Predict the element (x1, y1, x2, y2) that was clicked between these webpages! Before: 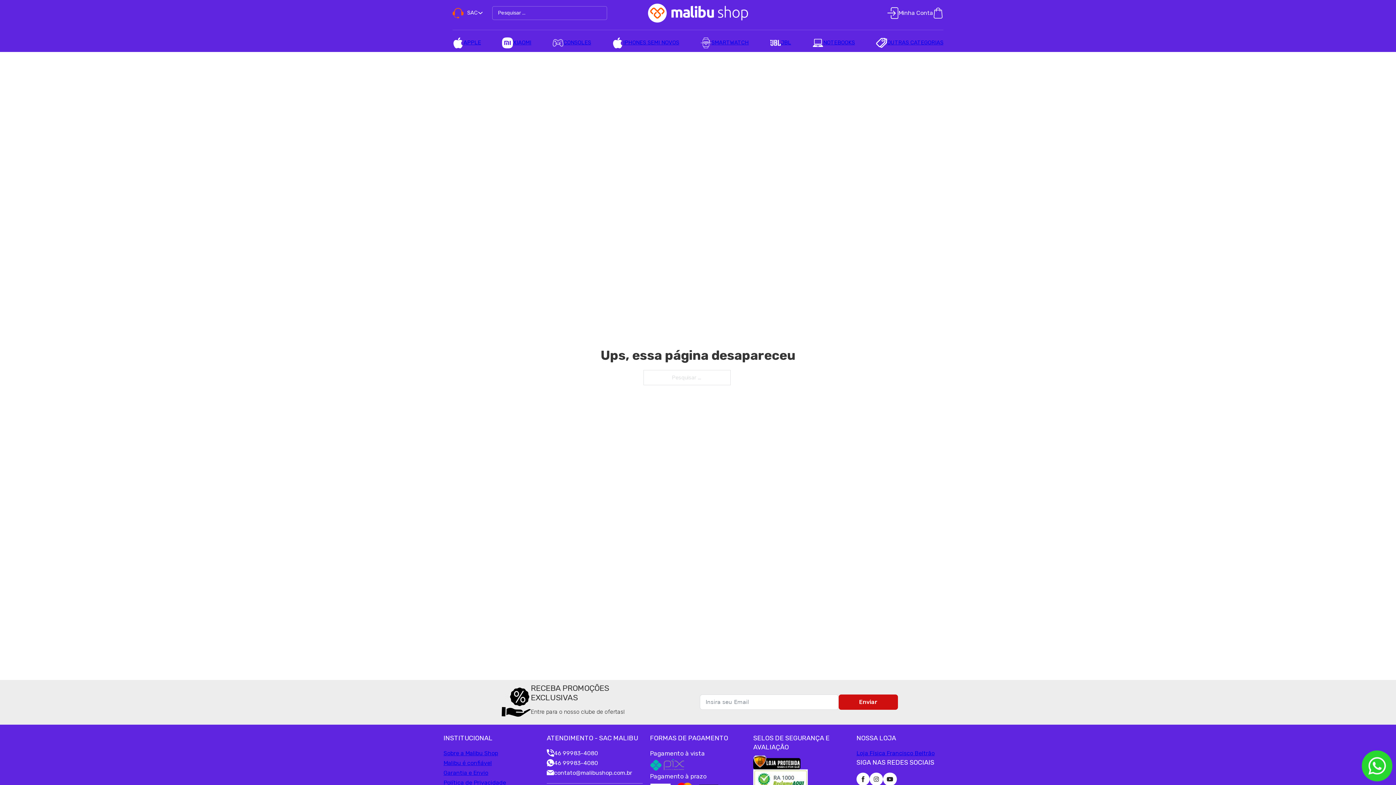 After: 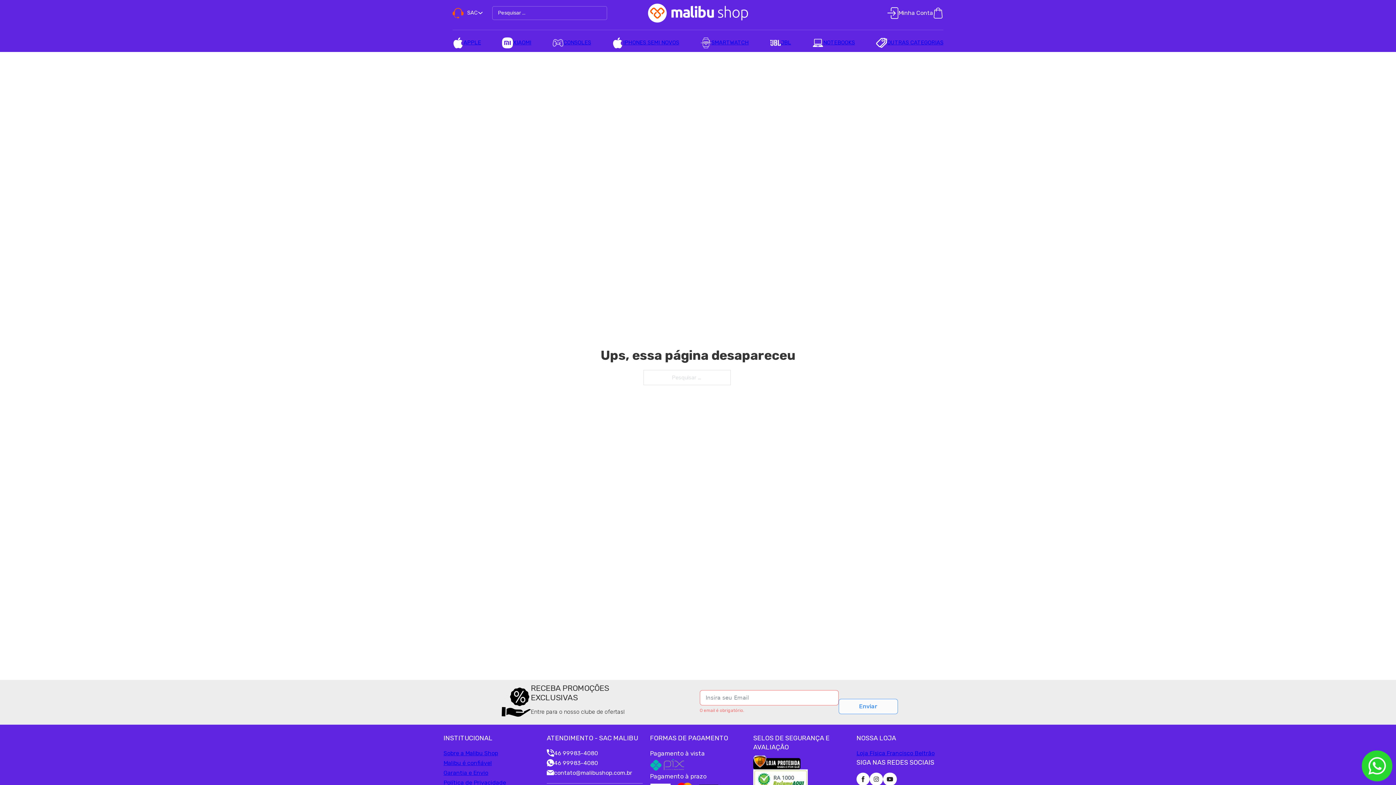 Action: label: Enviar bbox: (838, 694, 898, 710)